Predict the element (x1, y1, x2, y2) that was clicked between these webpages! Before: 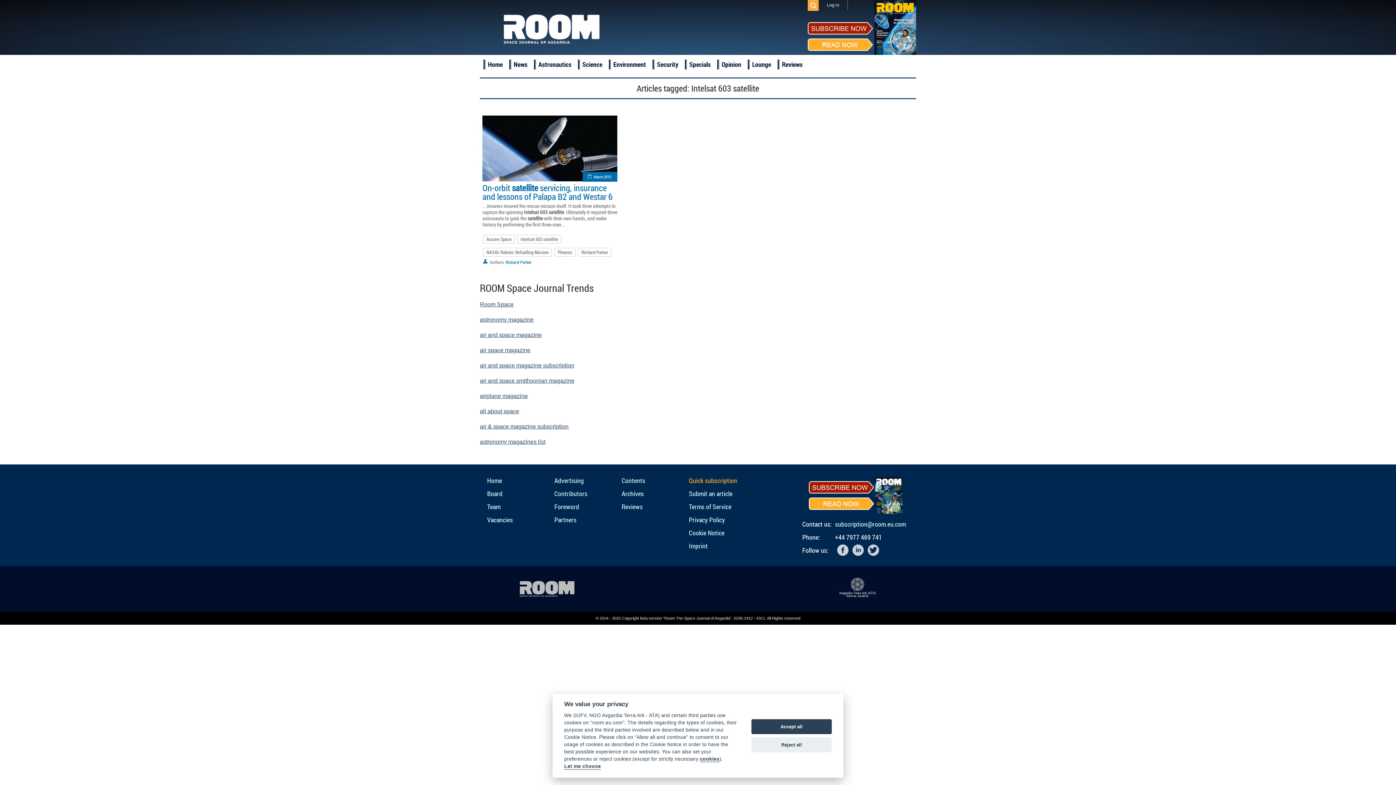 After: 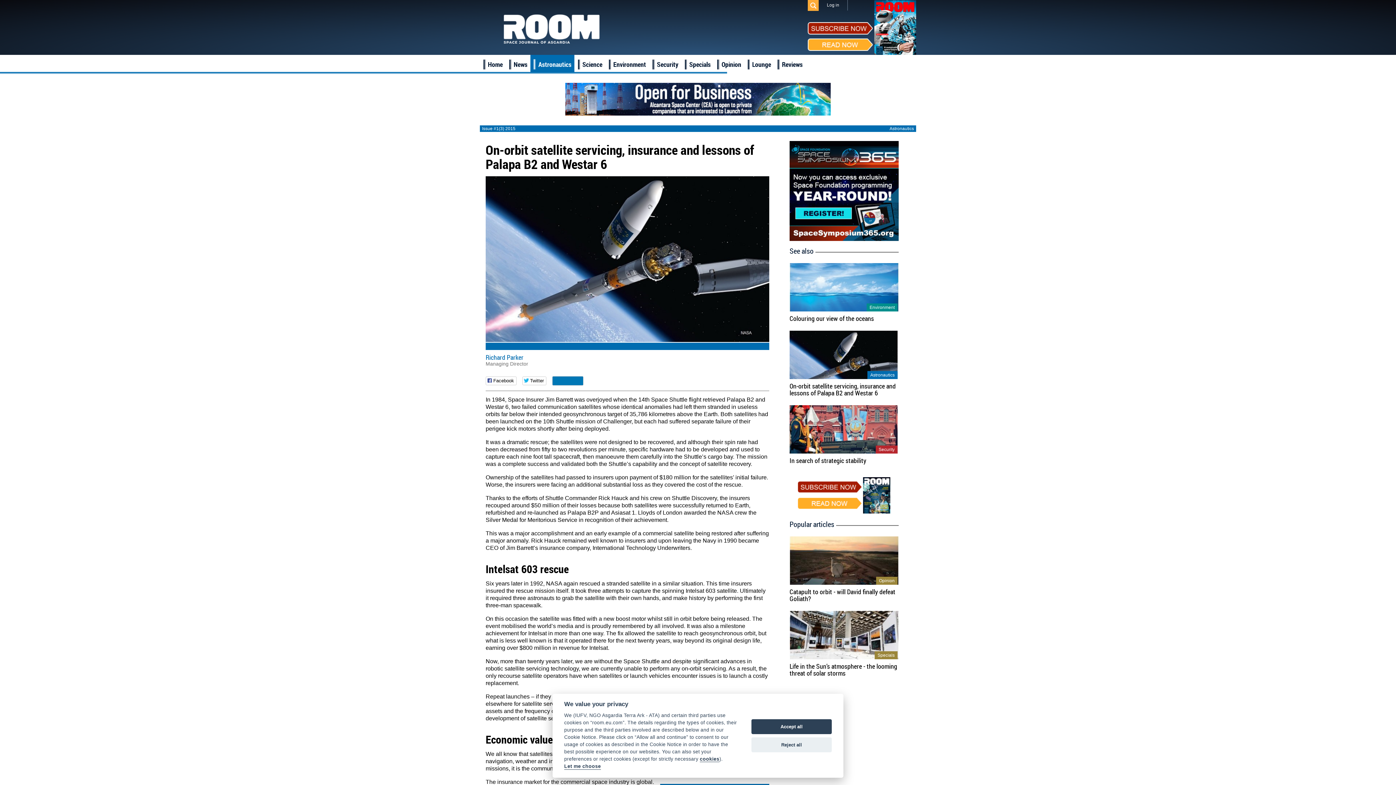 Action: bbox: (482, 183, 617, 201) label: On-orbit satellite servicing, insurance and lessons of Palapa B2 and Westar 6